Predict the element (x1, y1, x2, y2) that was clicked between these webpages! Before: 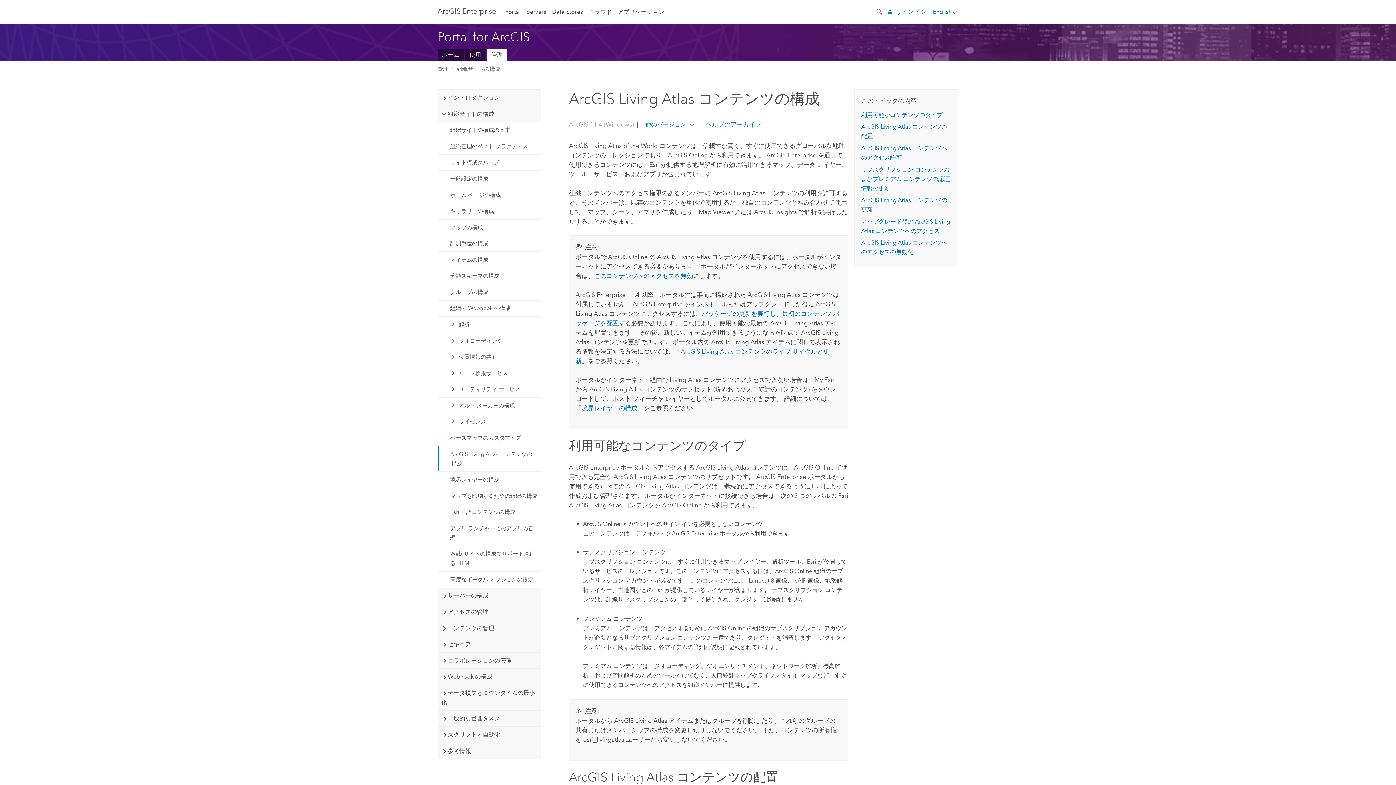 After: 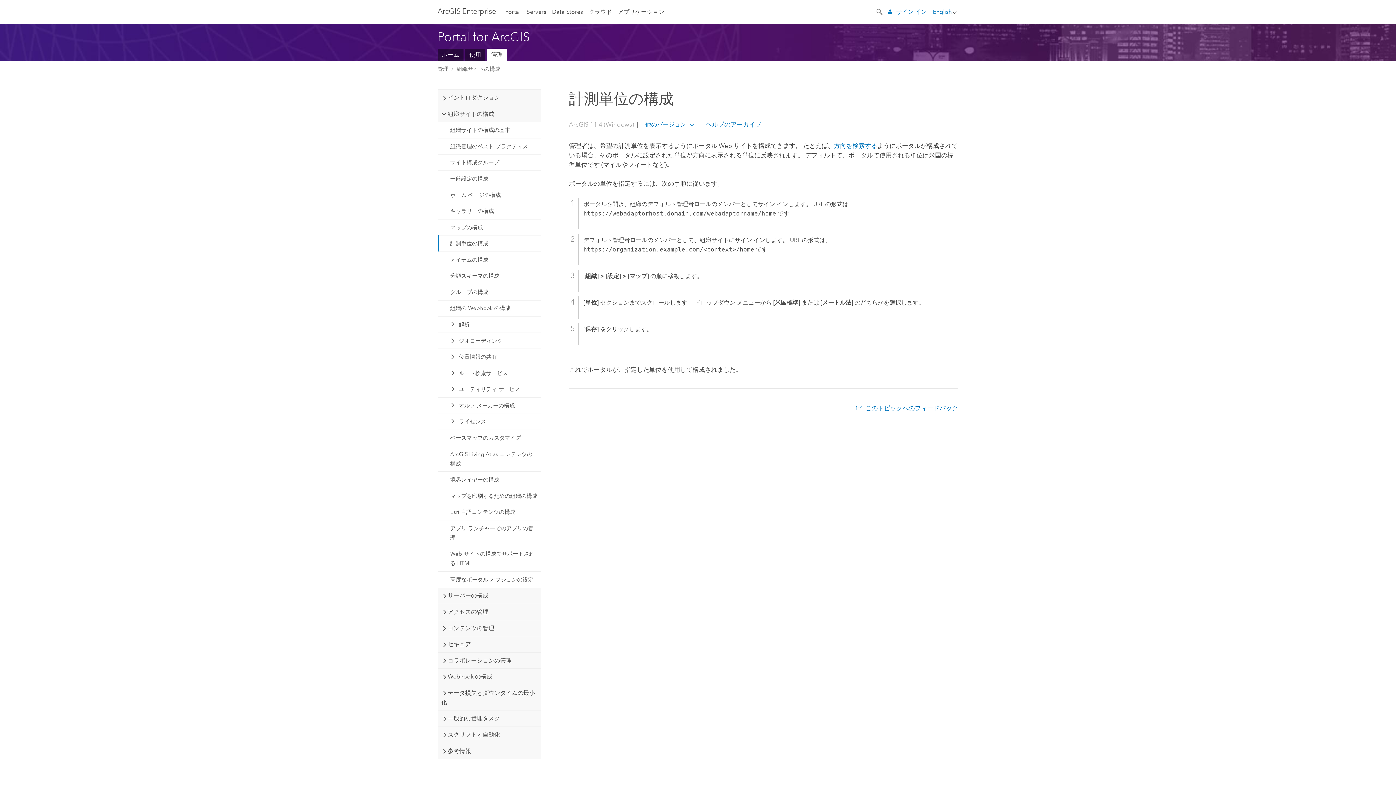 Action: bbox: (438, 235, 540, 251) label: 計測単位の構成